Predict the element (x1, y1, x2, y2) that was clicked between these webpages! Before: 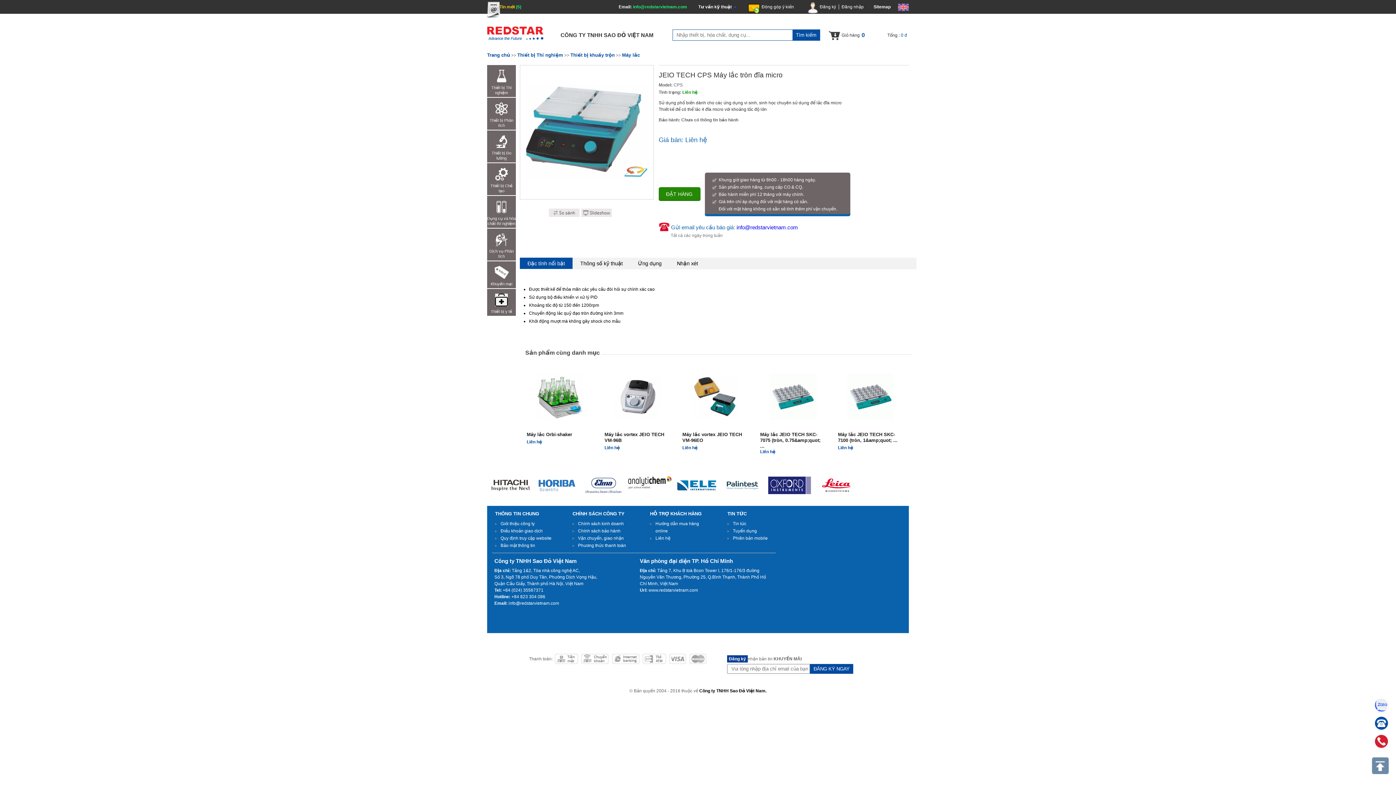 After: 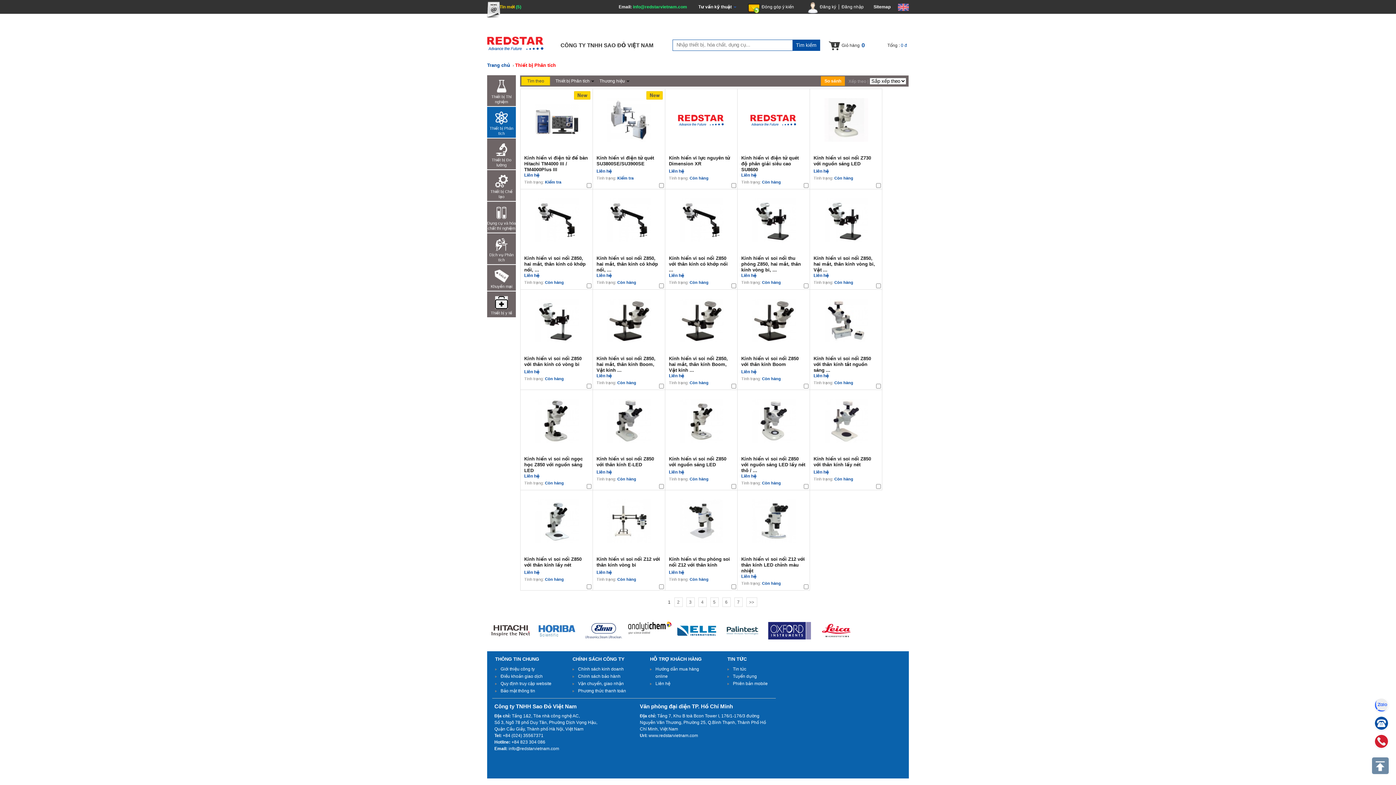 Action: label: 
Thiết bị Phân tích bbox: (487, 99, 516, 128)